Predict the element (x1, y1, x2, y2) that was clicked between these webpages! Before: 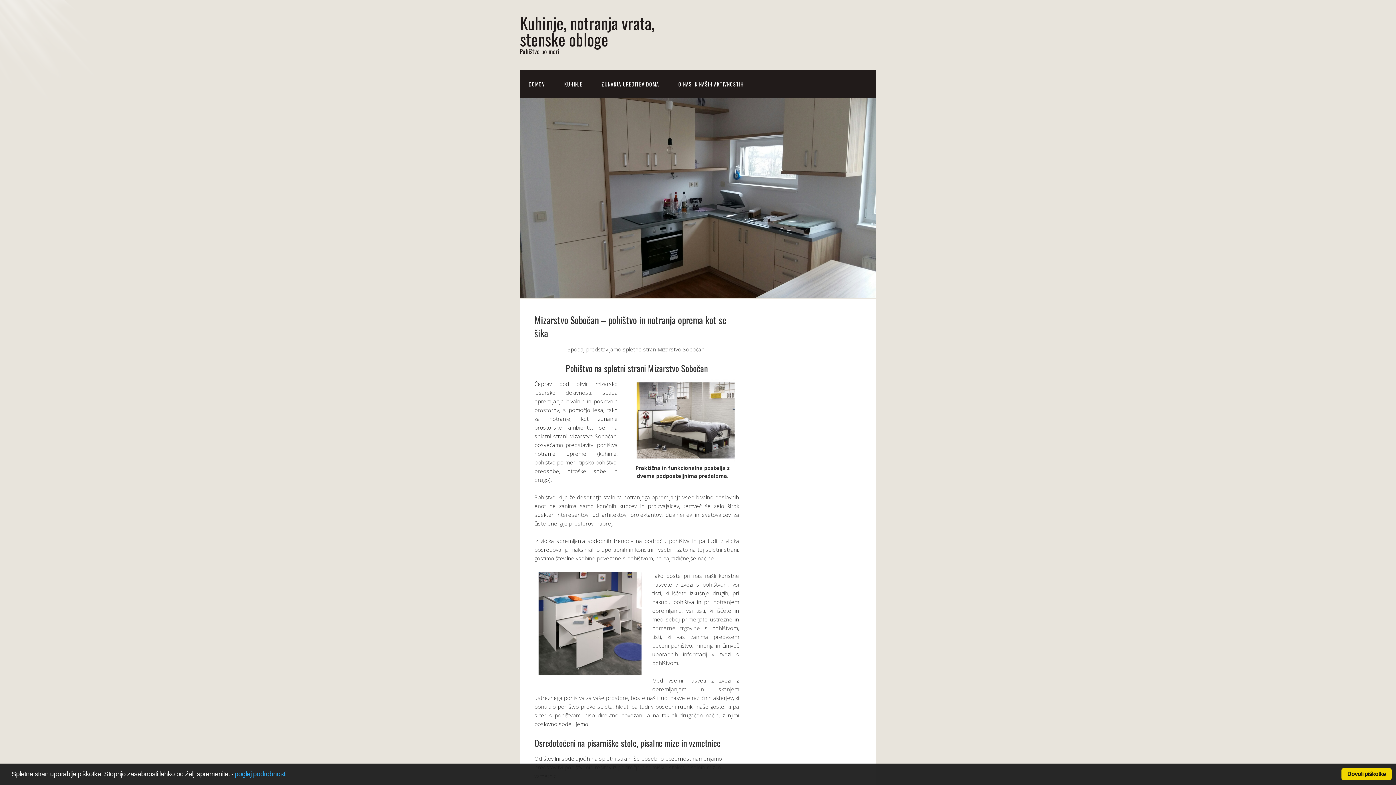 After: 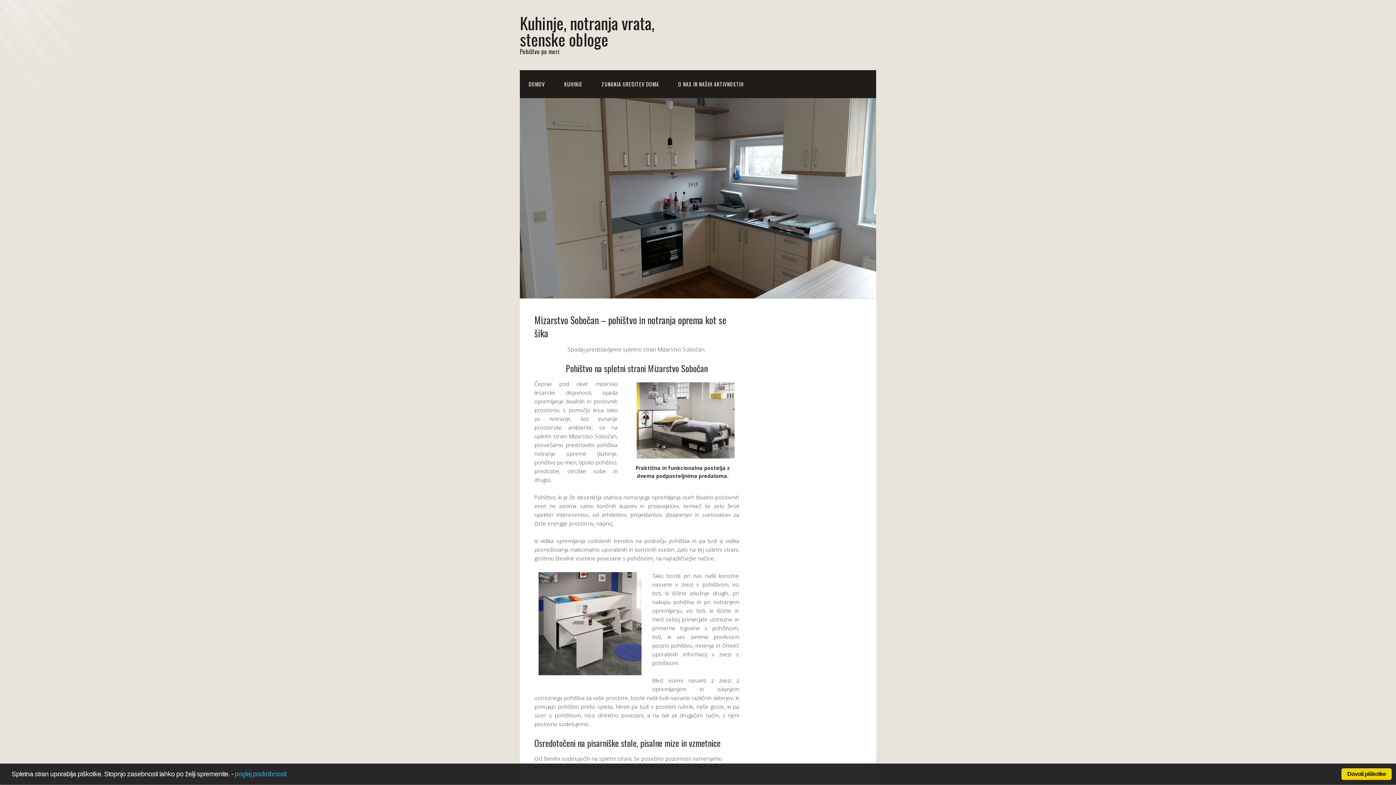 Action: bbox: (520, 10, 654, 51) label: Kuhinje, notranja vrata, stenske obloge